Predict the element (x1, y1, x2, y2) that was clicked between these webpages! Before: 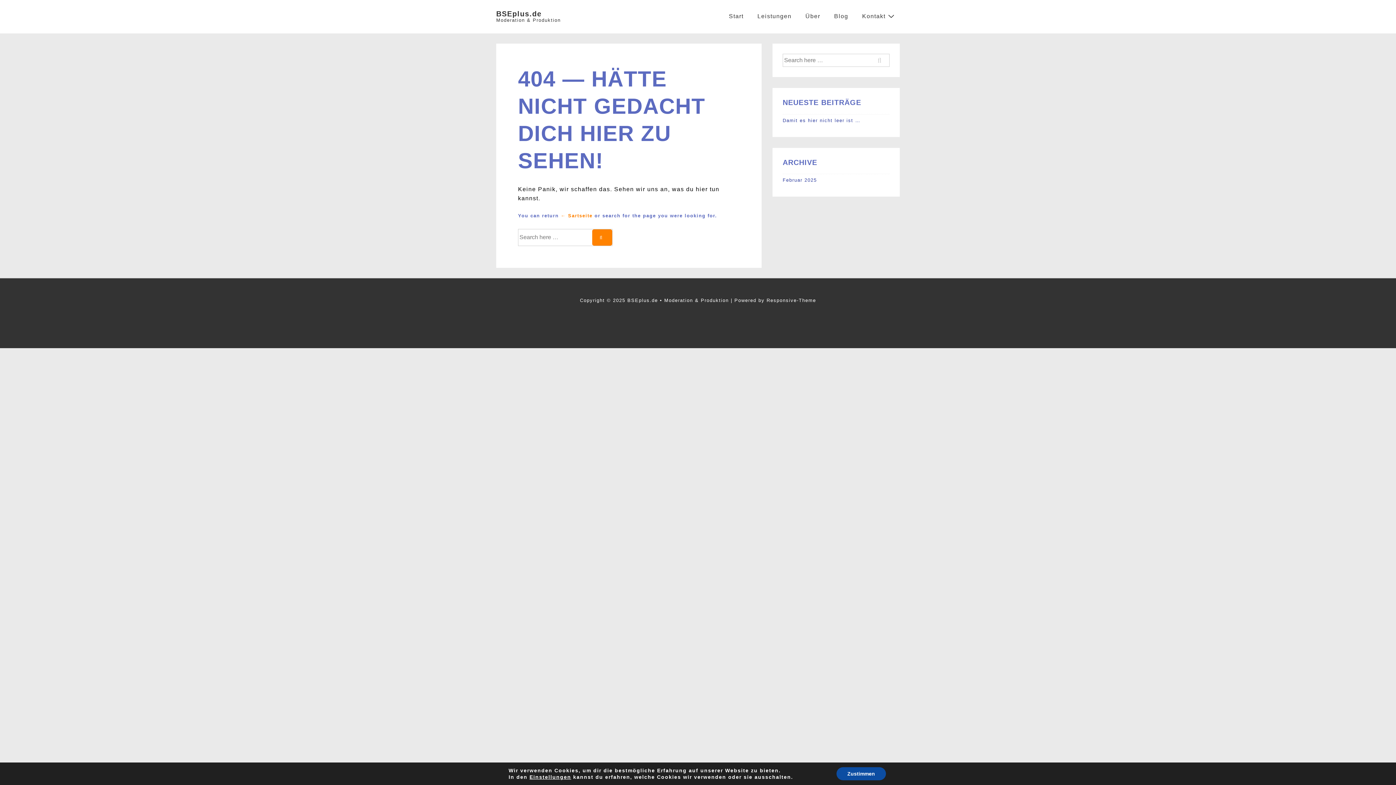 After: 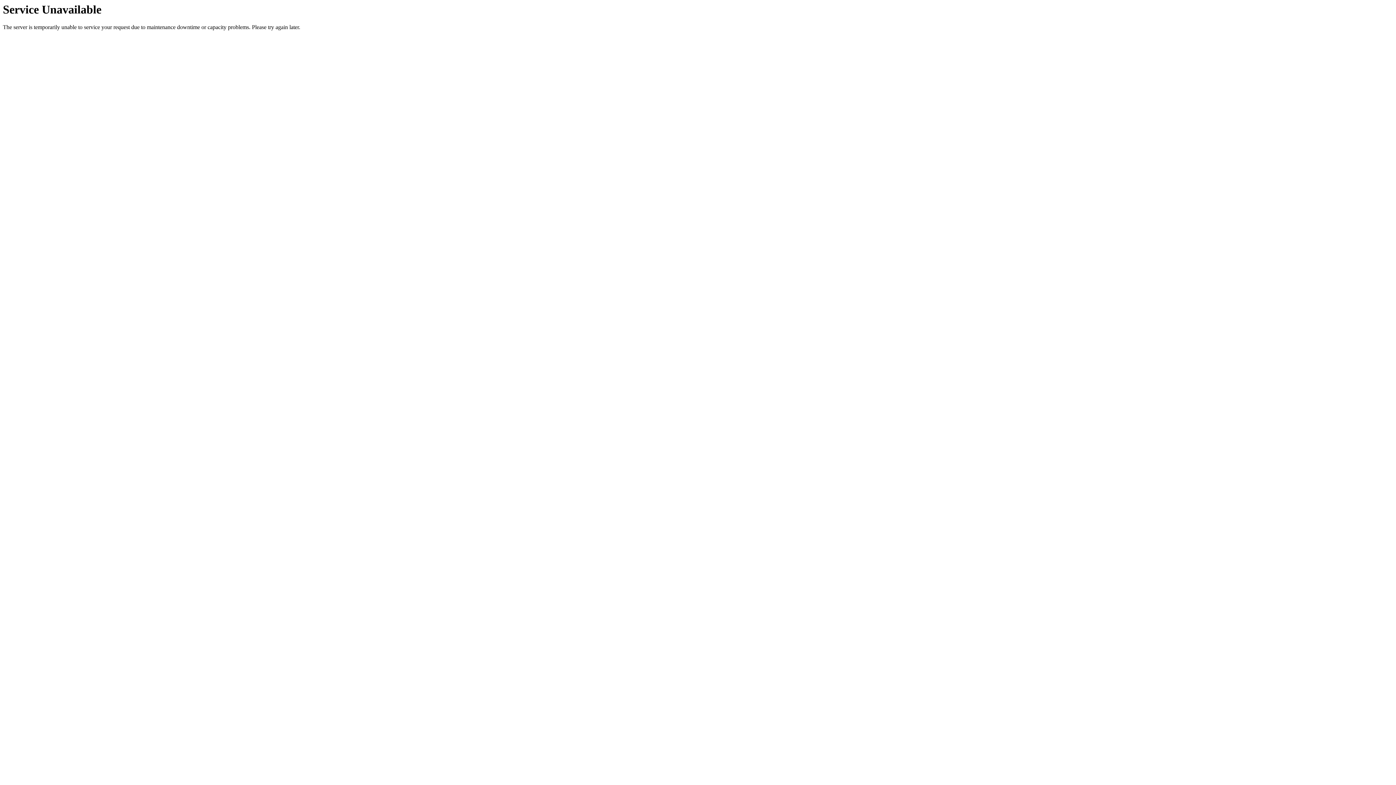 Action: label: Kontakt bbox: (855, 7, 900, 24)